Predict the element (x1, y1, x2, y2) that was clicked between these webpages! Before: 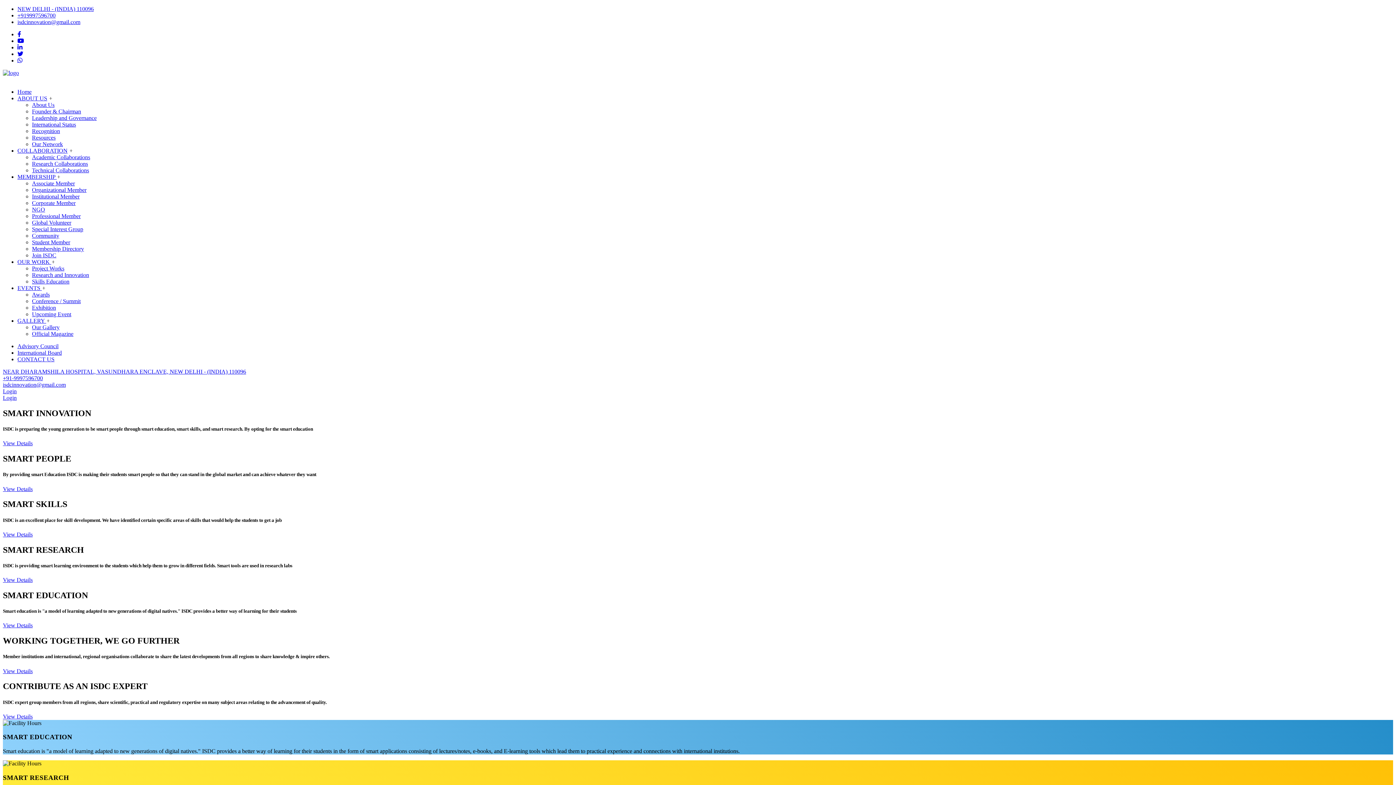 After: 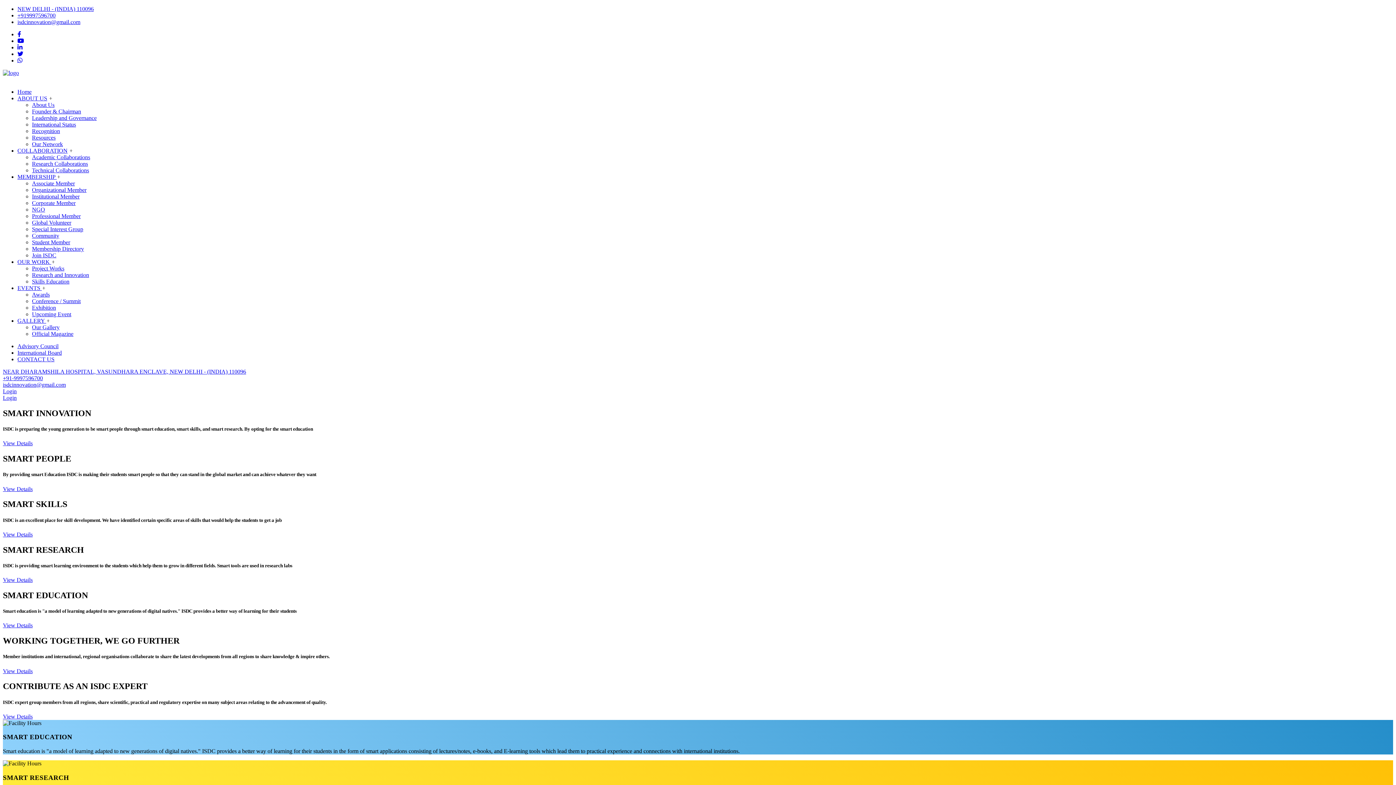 Action: label: Research Collaborations bbox: (32, 160, 88, 166)